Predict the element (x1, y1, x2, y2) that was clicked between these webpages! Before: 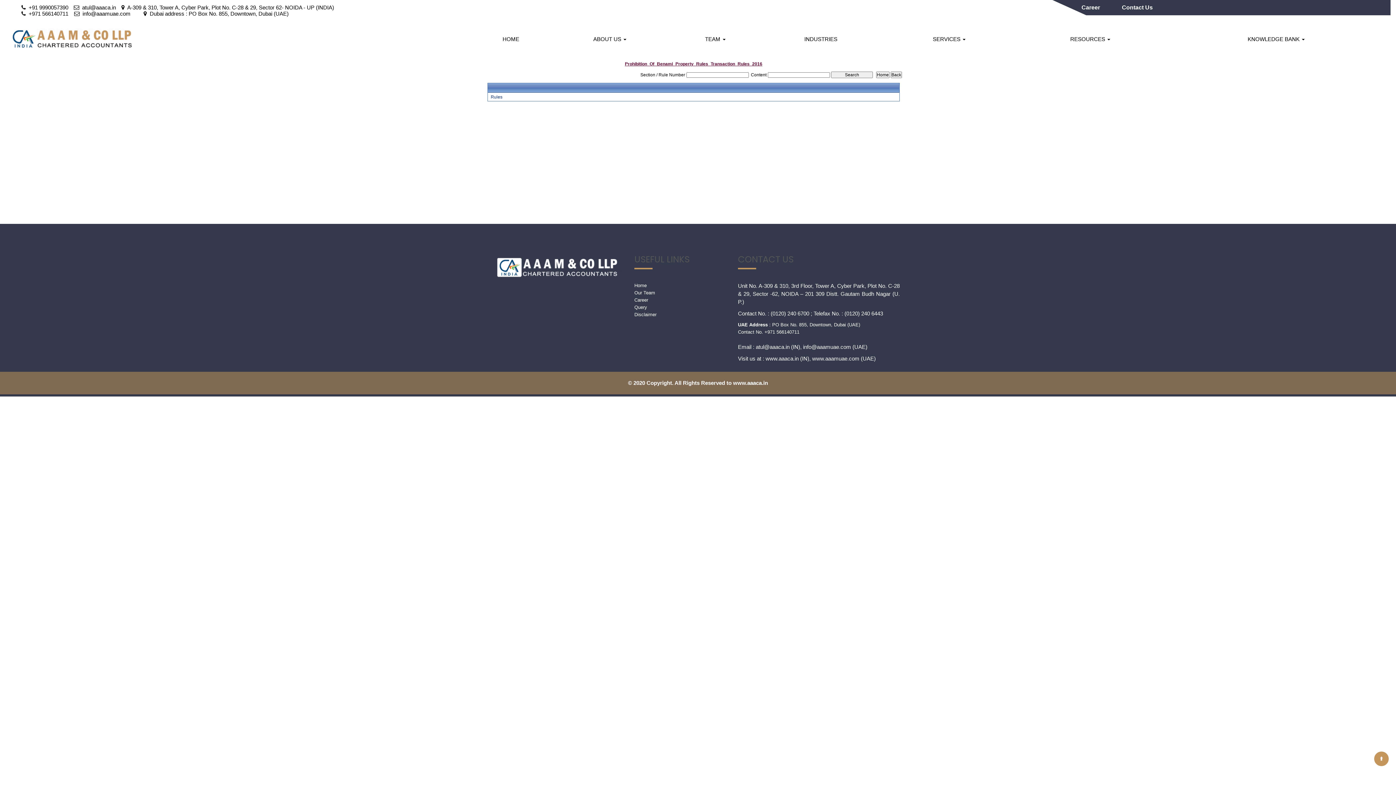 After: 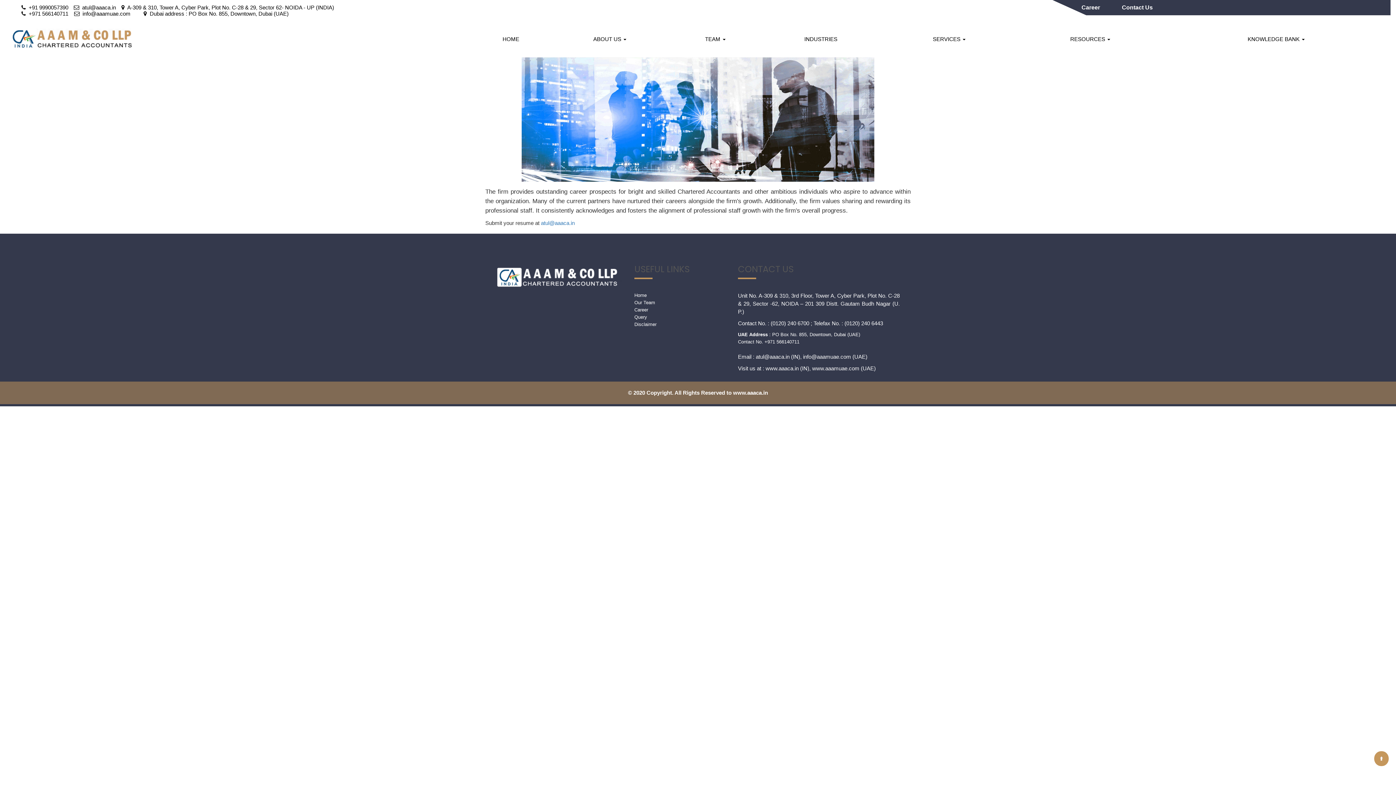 Action: bbox: (1081, 4, 1101, 10) label: Career 